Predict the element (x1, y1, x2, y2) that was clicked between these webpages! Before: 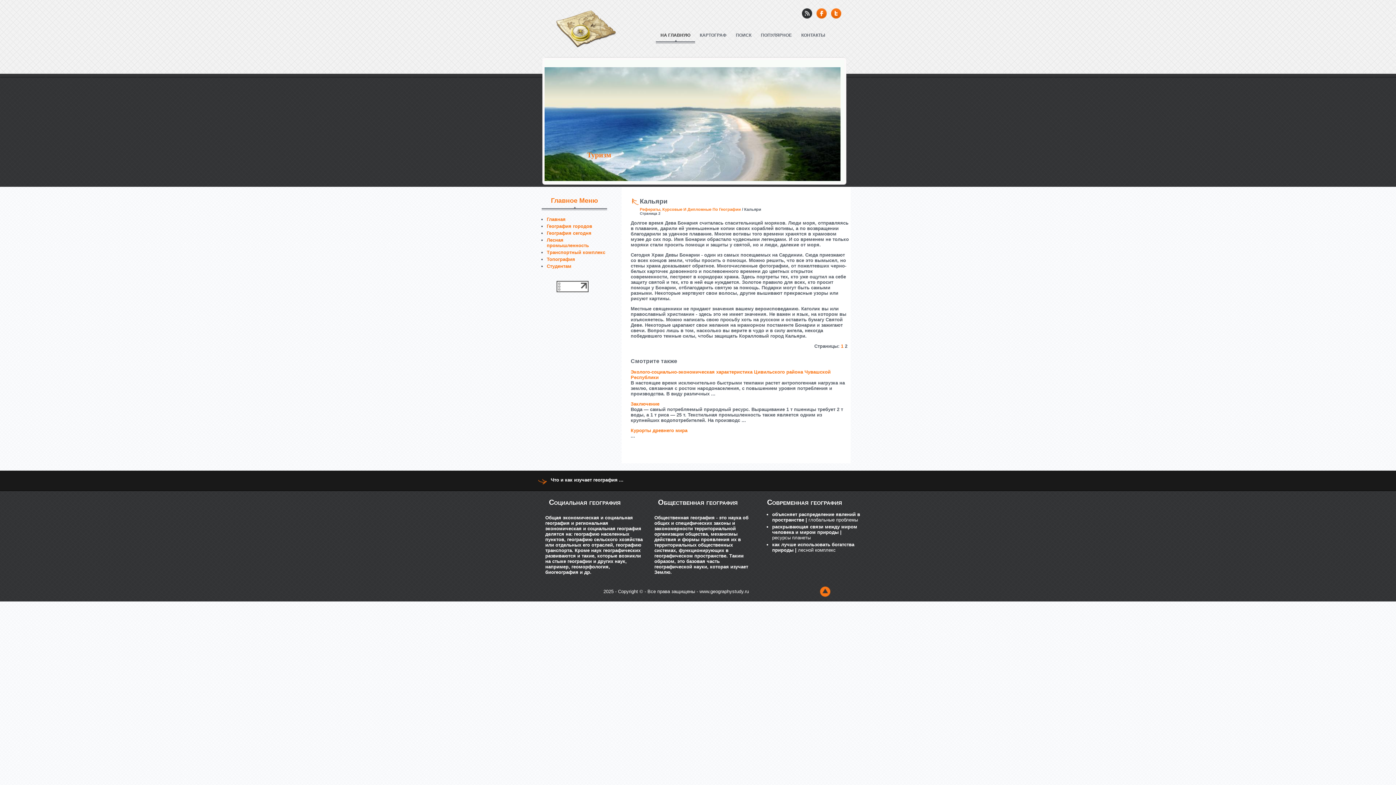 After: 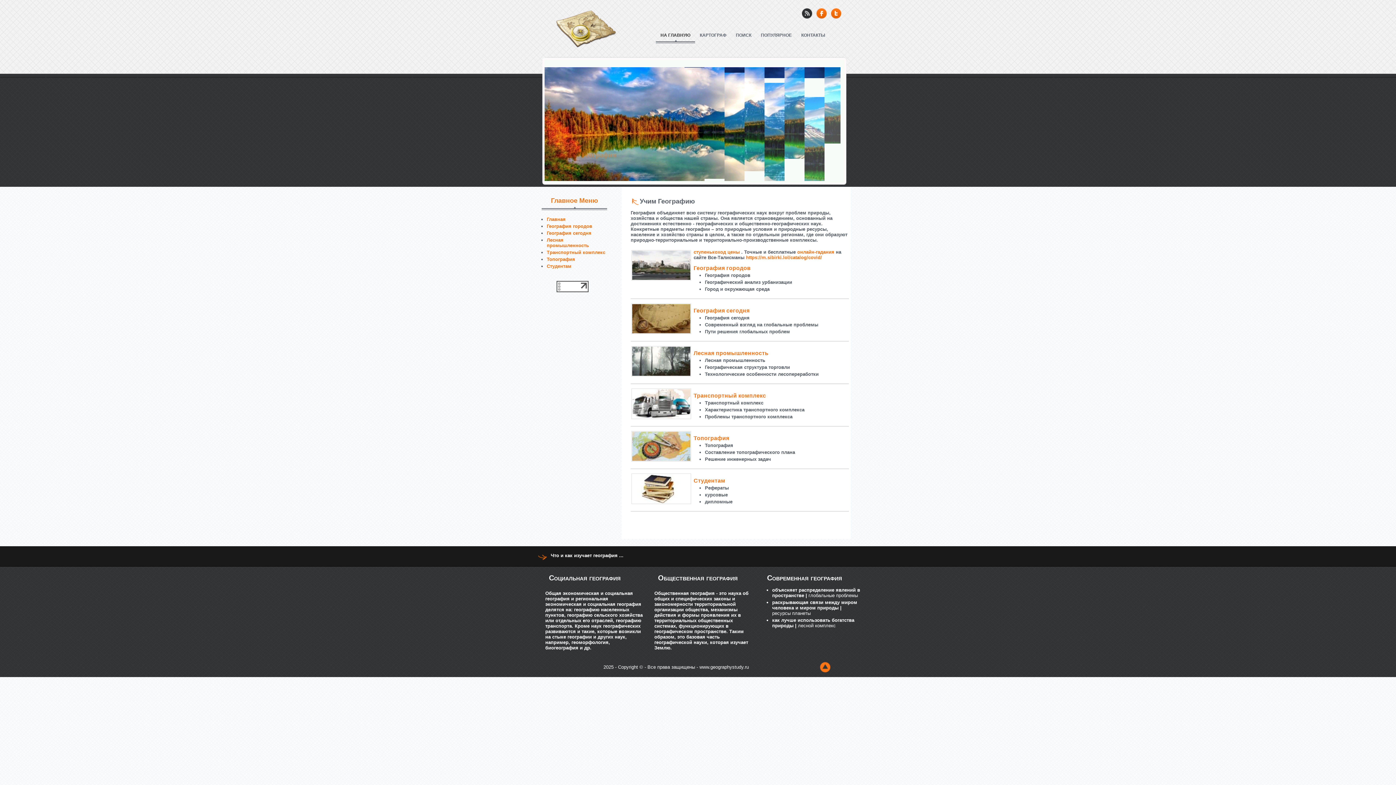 Action: bbox: (552, 44, 619, 49)